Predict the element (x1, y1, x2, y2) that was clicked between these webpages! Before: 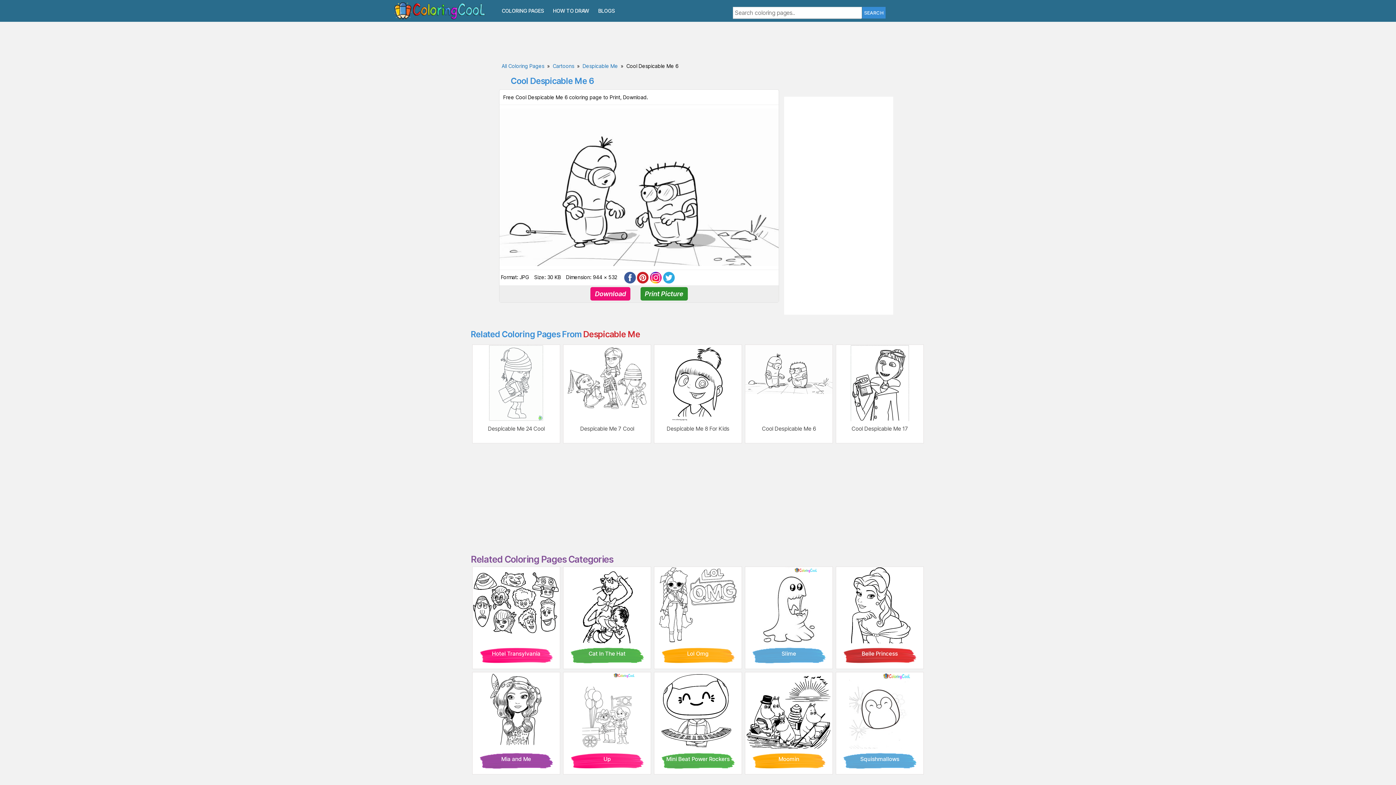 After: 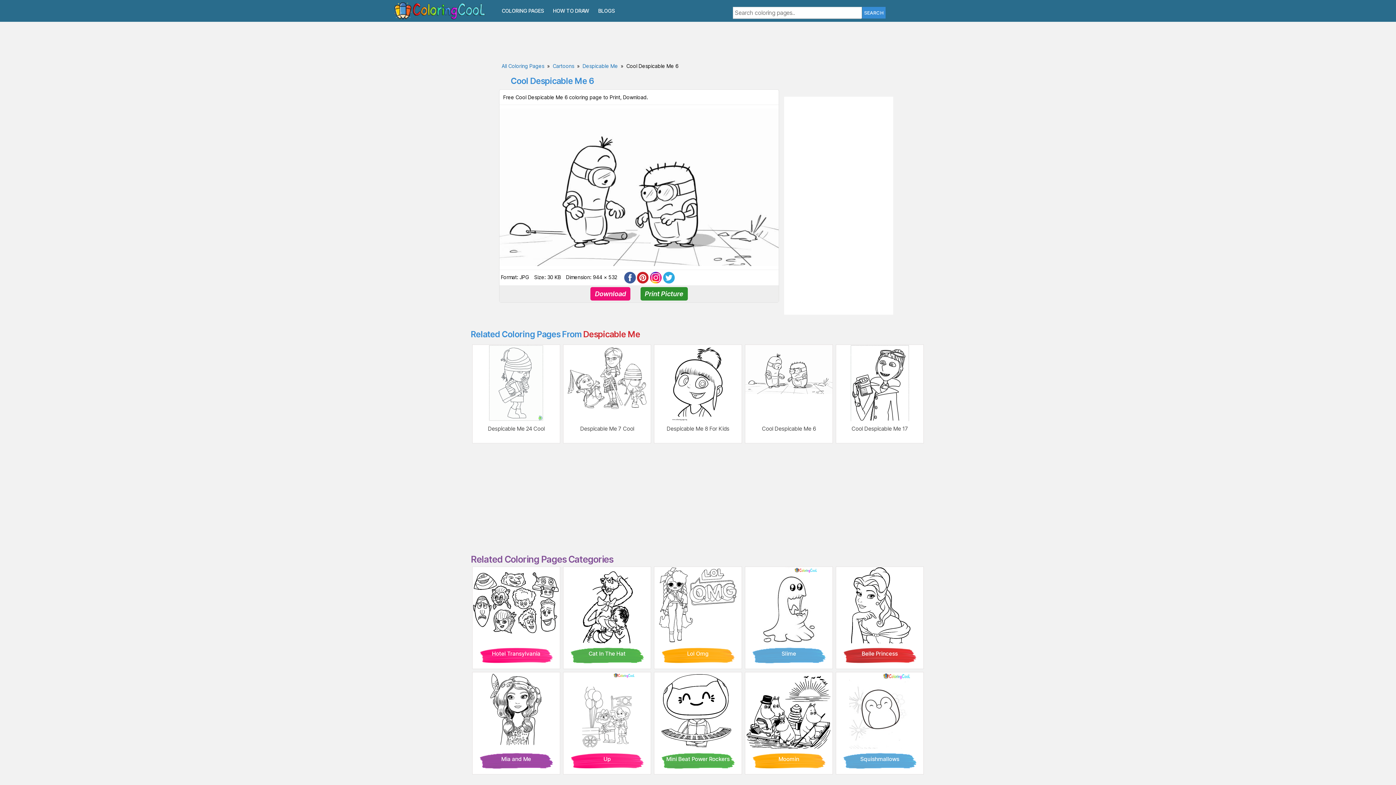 Action: bbox: (590, 290, 630, 297) label: Download